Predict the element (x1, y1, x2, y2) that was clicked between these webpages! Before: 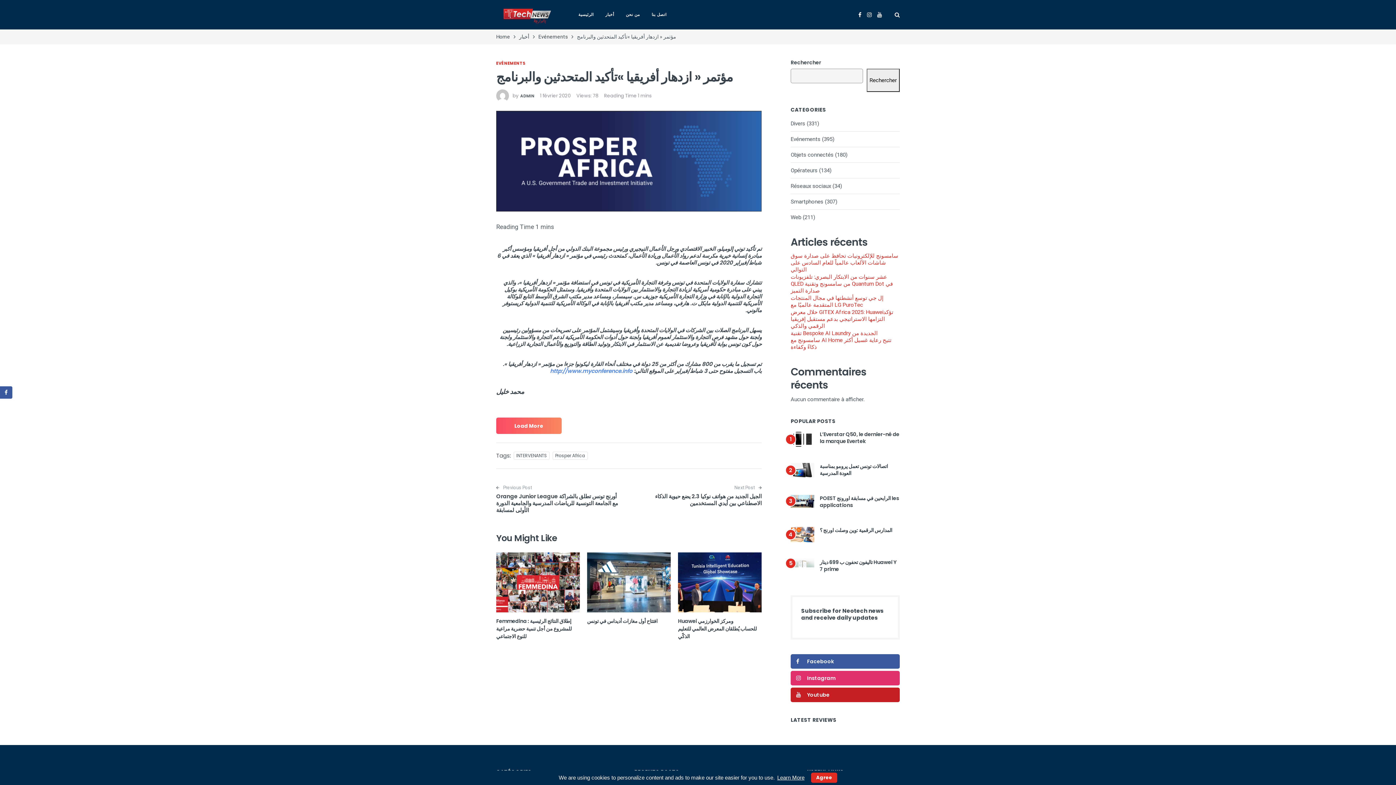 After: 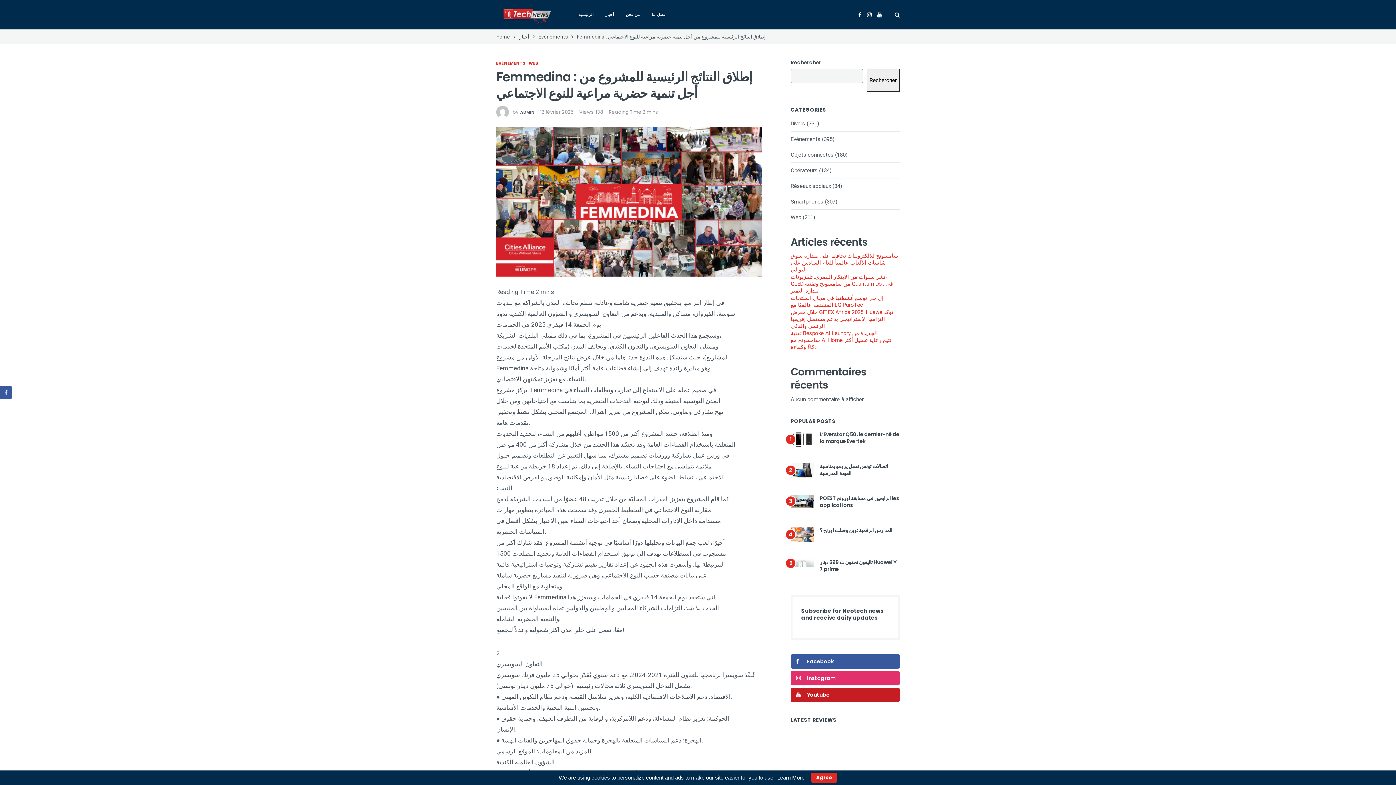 Action: bbox: (496, 552, 580, 612)